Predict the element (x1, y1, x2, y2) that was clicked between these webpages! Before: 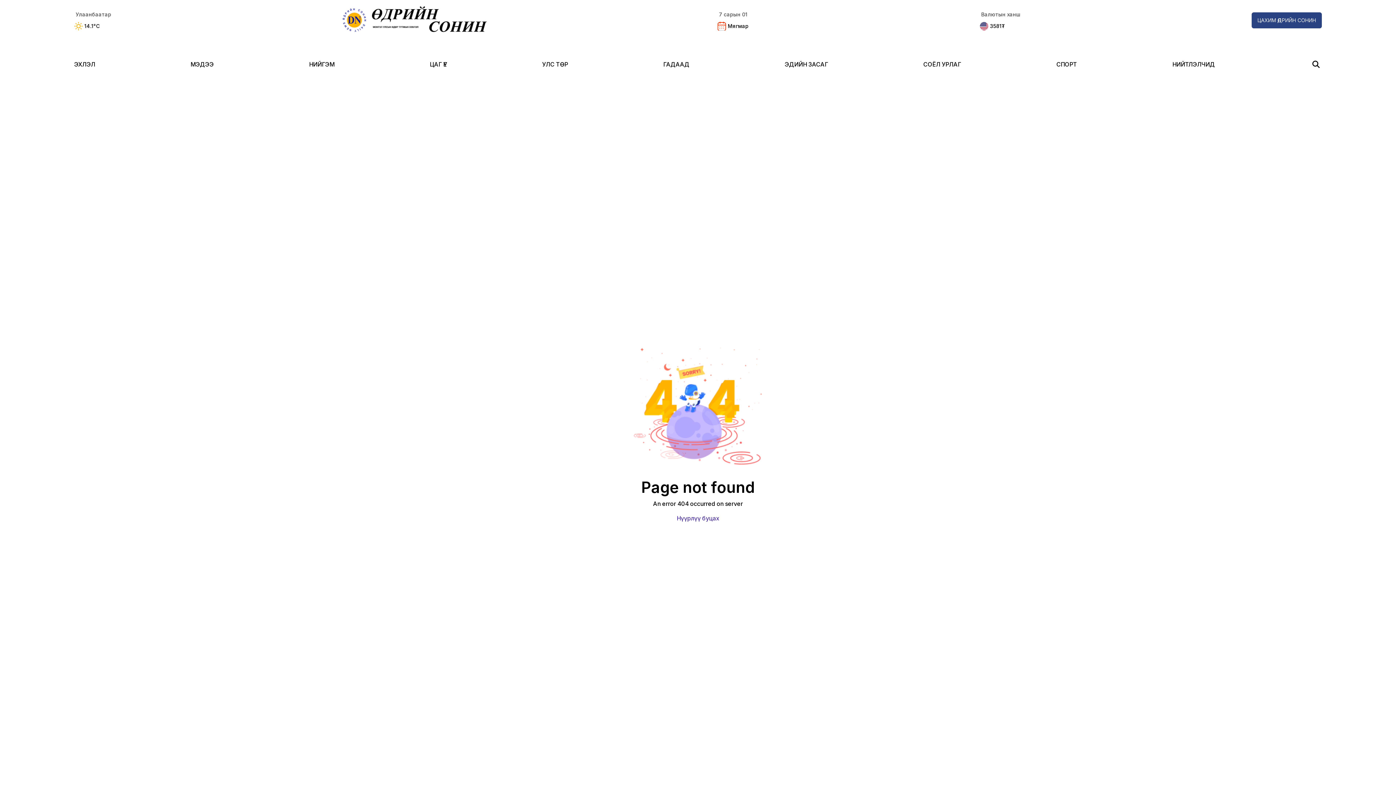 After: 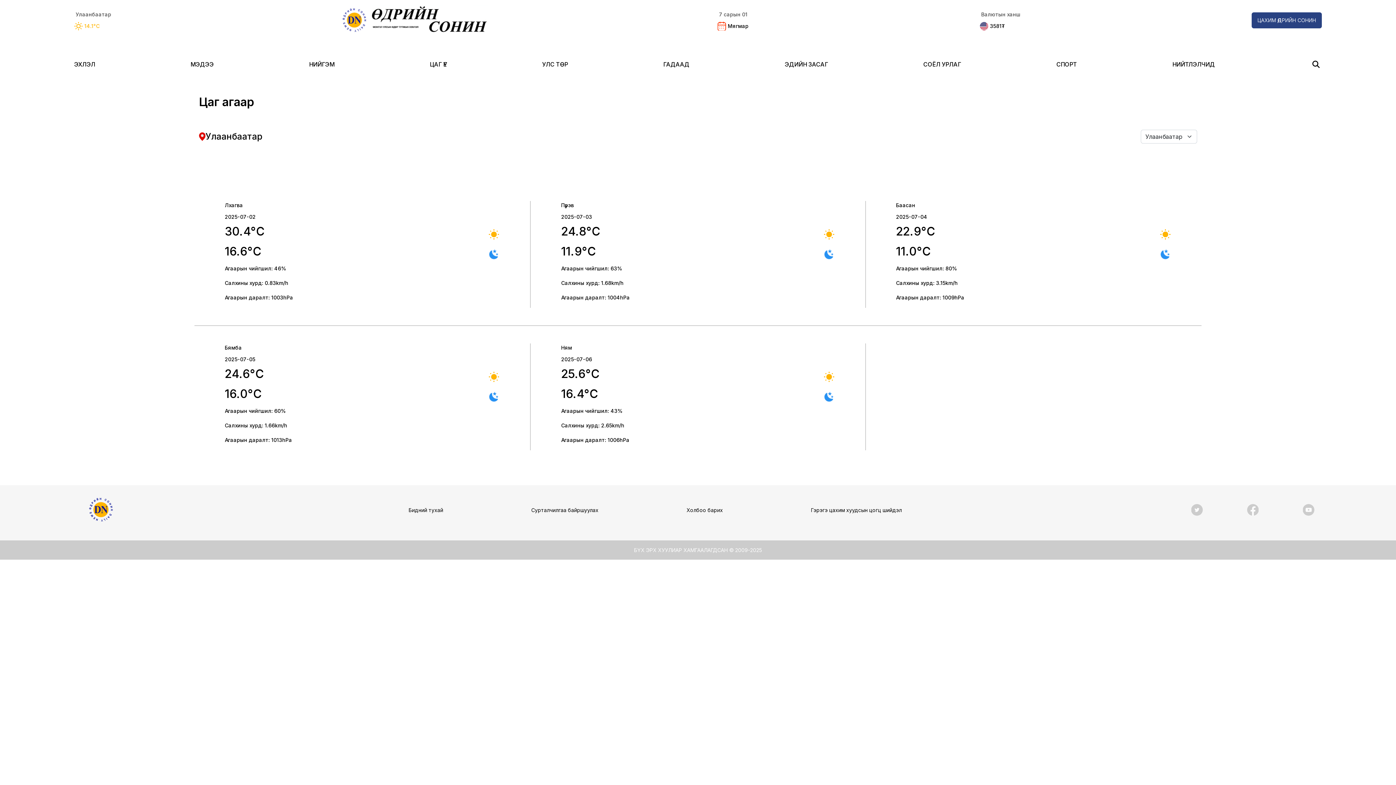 Action: label: 14.1°C bbox: (74, 20, 112, 32)